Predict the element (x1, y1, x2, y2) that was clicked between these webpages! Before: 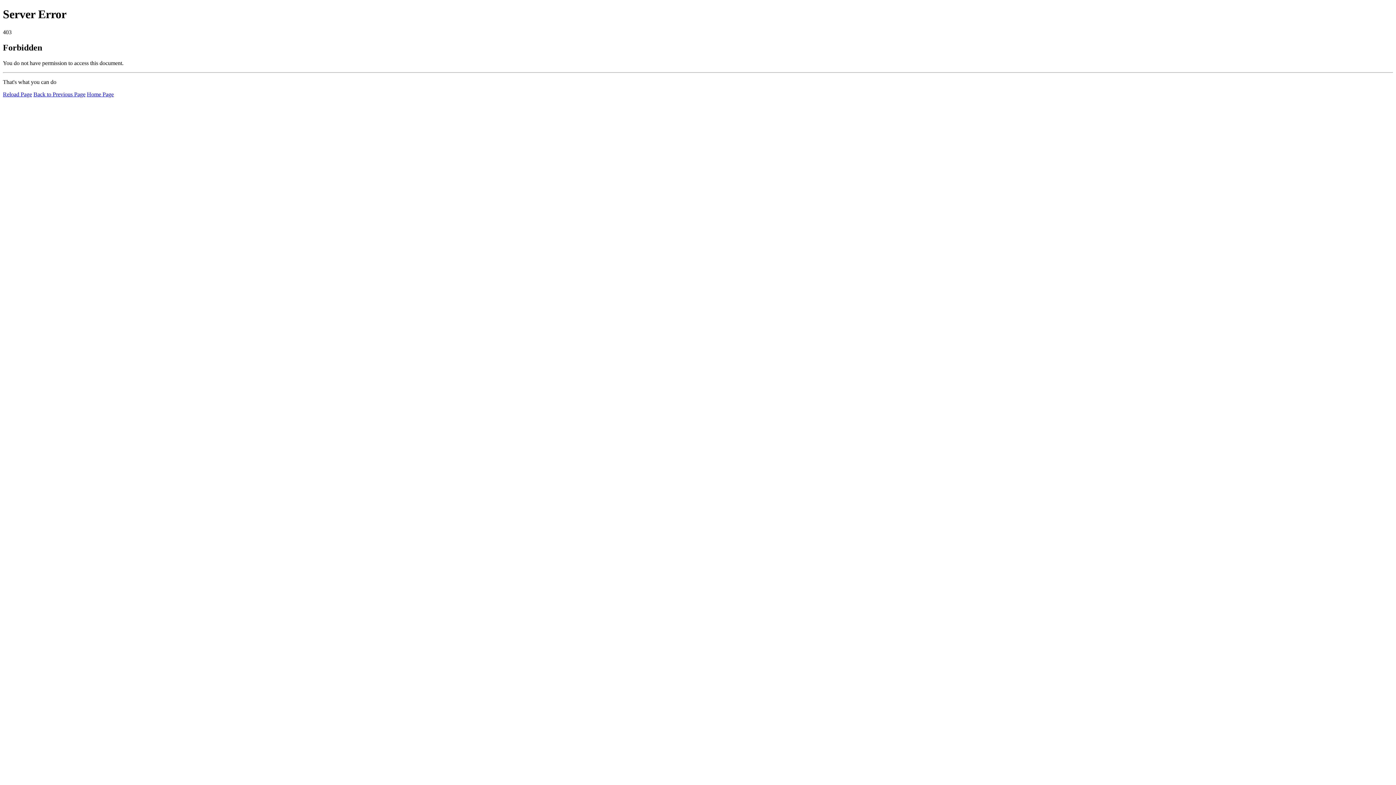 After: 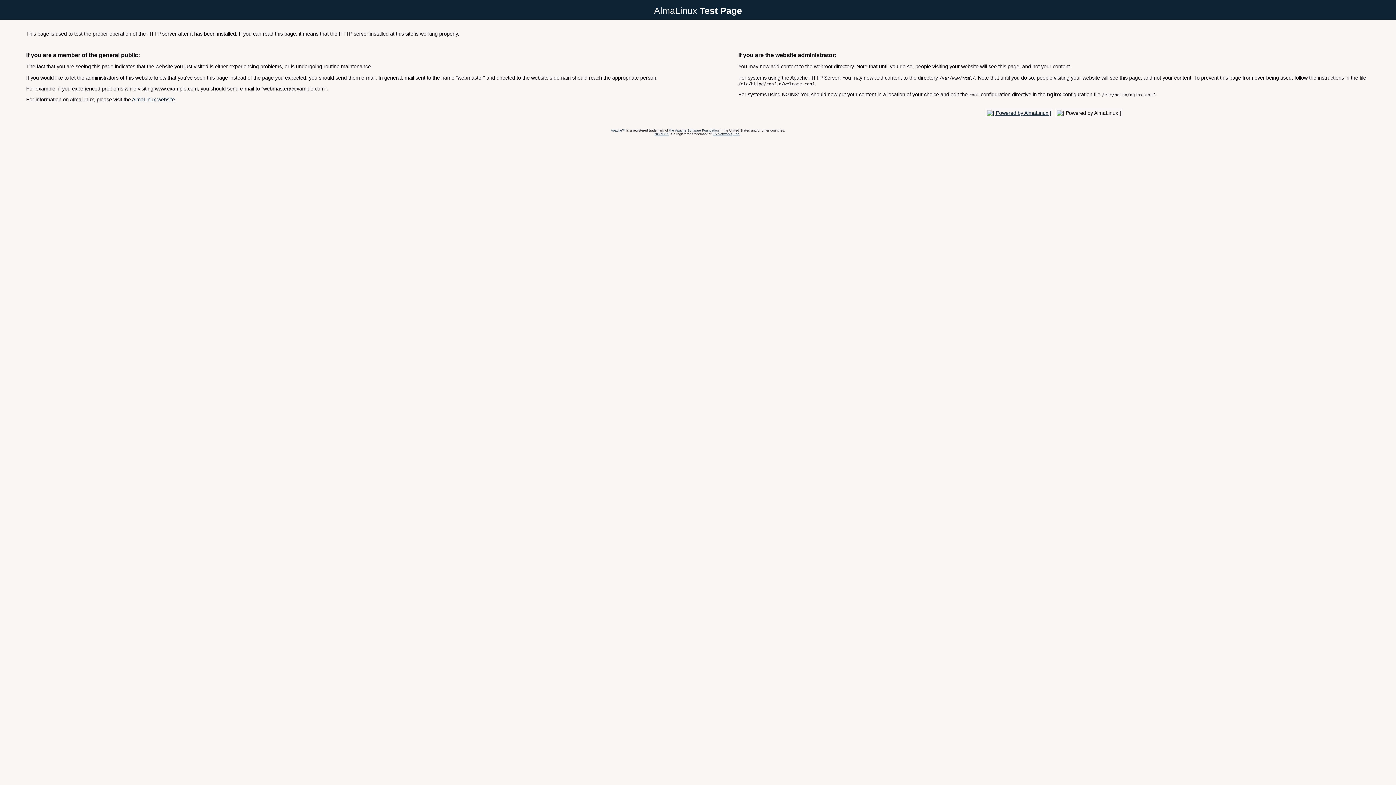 Action: label: Home Page bbox: (86, 91, 113, 97)